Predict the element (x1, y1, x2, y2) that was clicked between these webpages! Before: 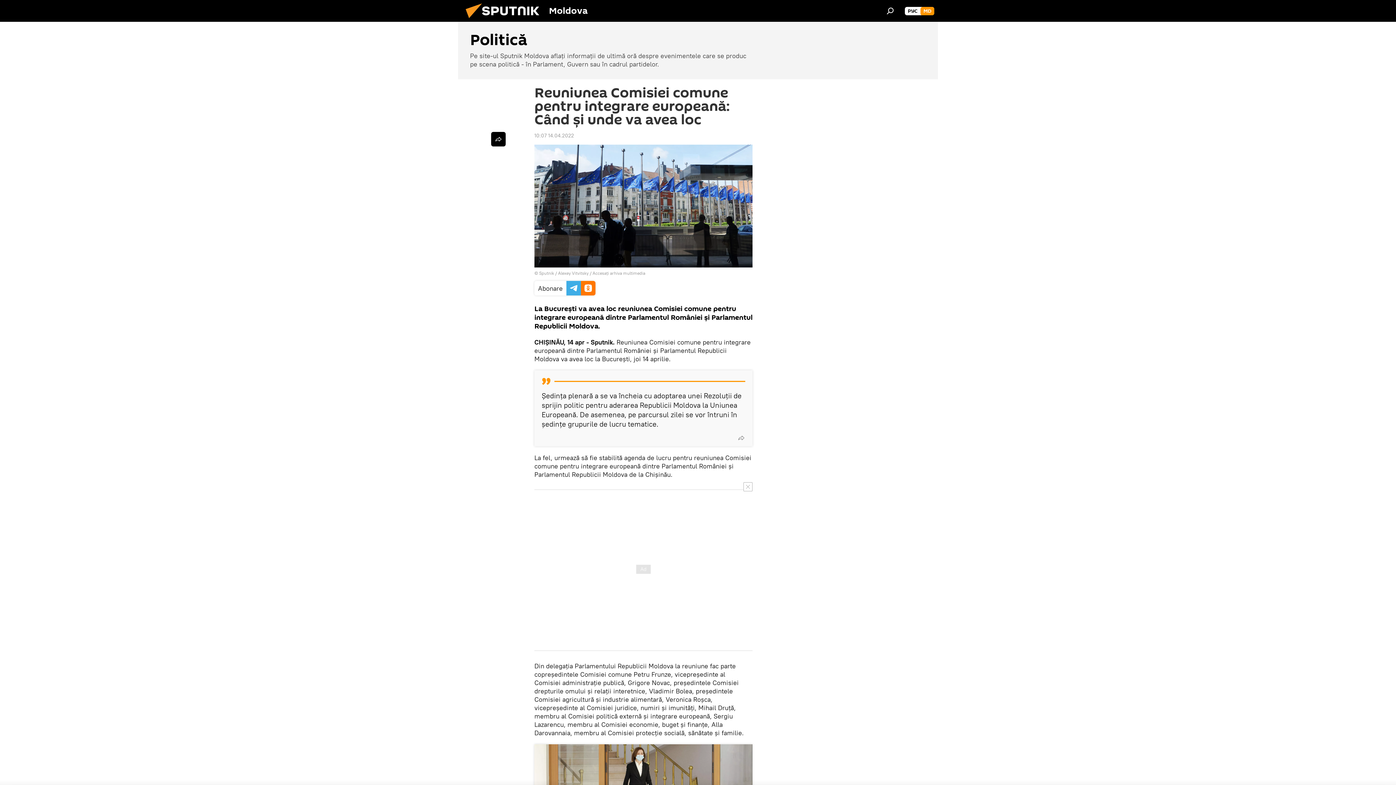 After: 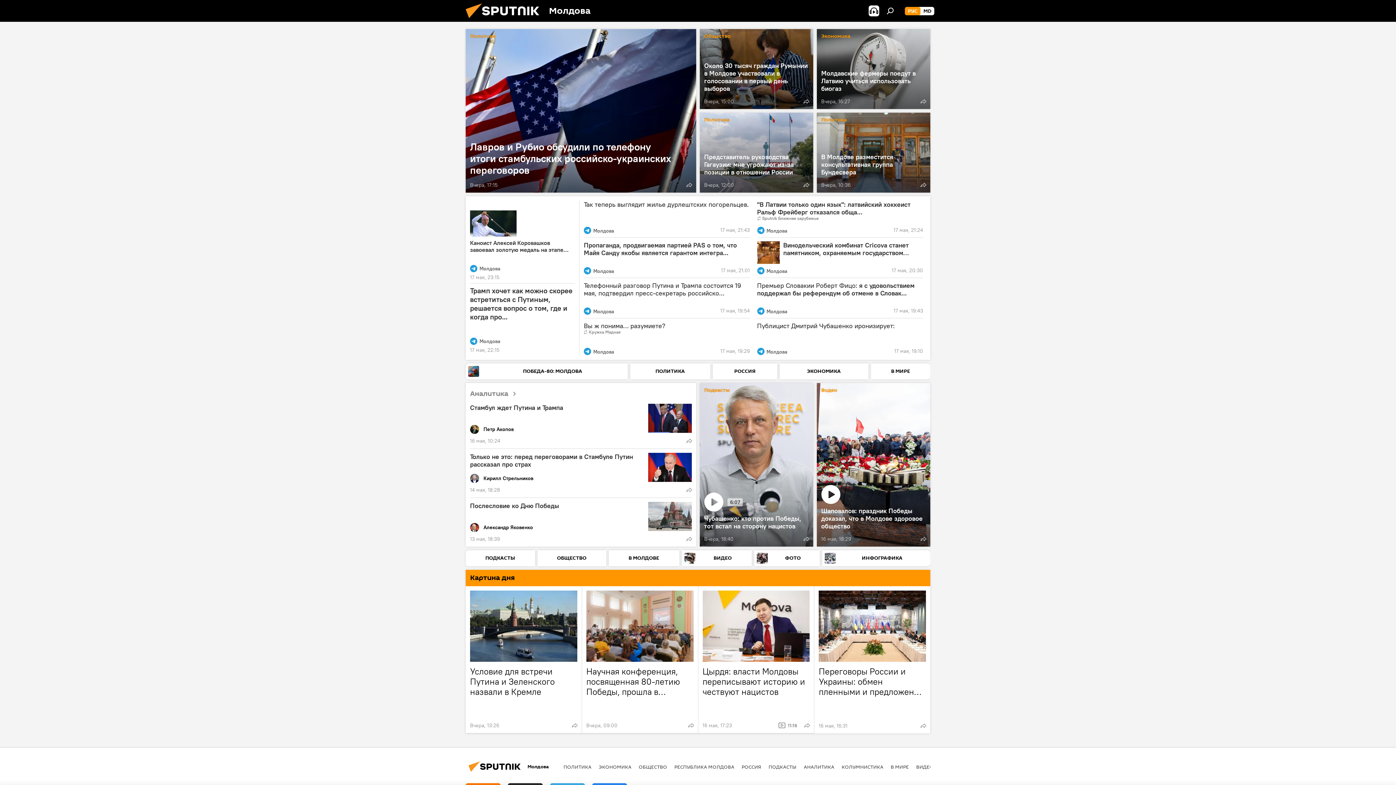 Action: bbox: (905, 6, 920, 15) label: РУС